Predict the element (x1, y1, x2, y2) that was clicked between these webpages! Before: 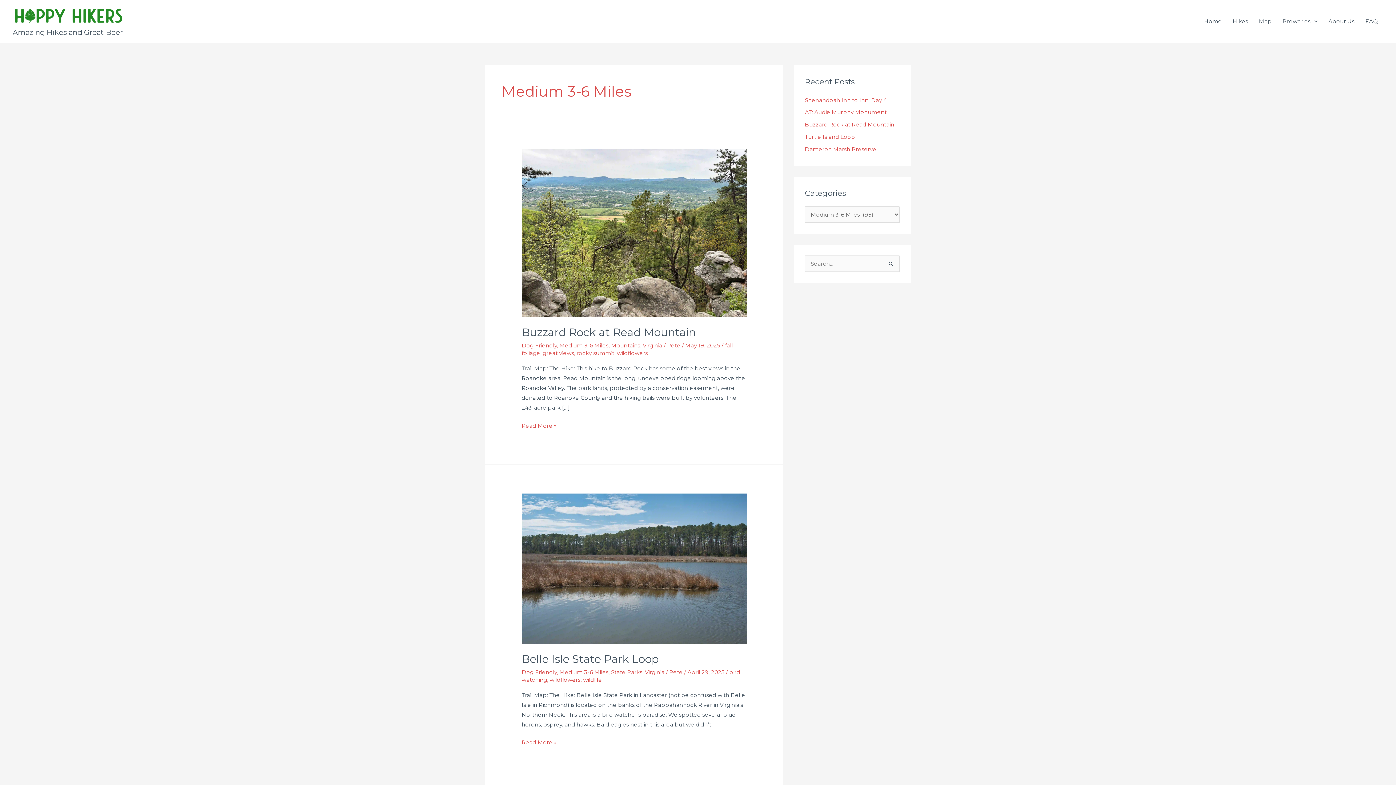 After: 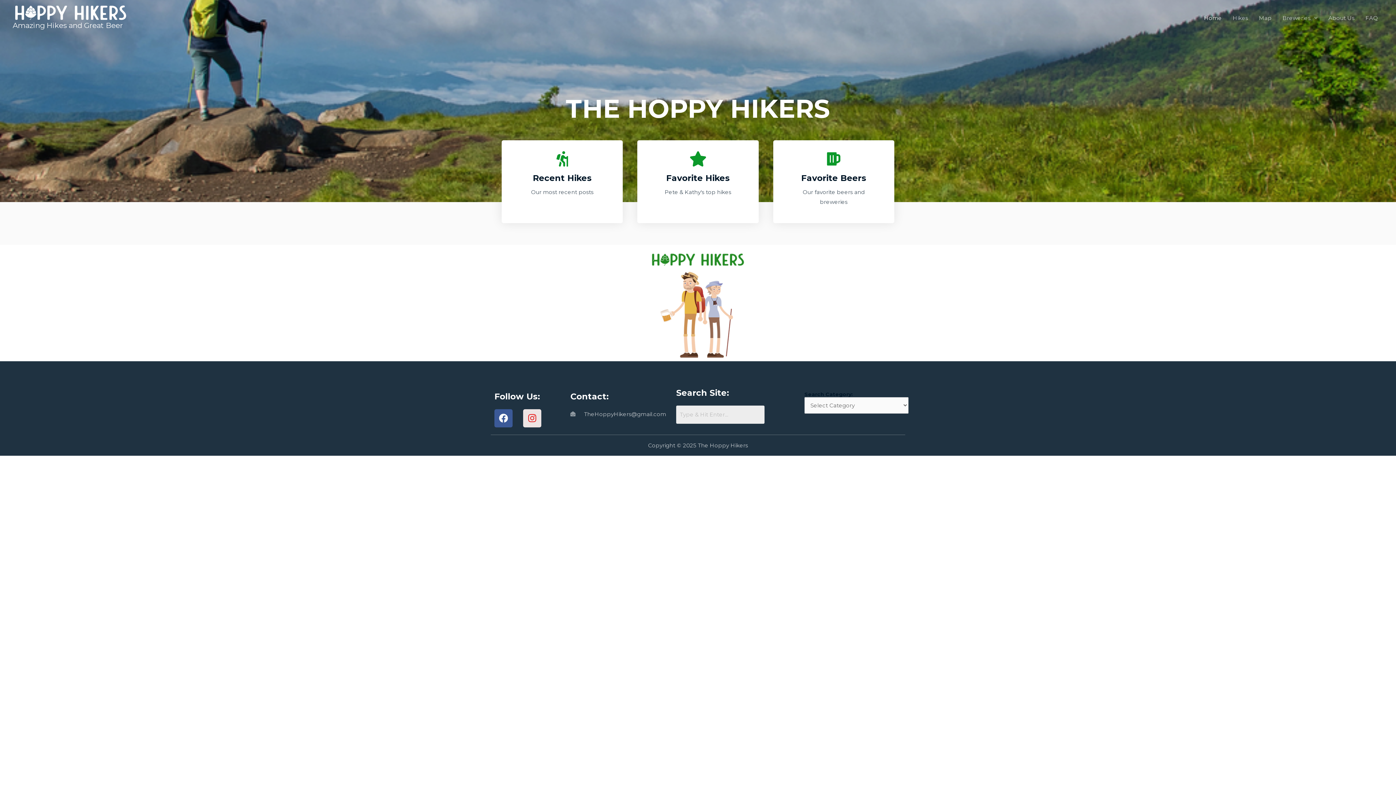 Action: bbox: (12, 12, 124, 18)